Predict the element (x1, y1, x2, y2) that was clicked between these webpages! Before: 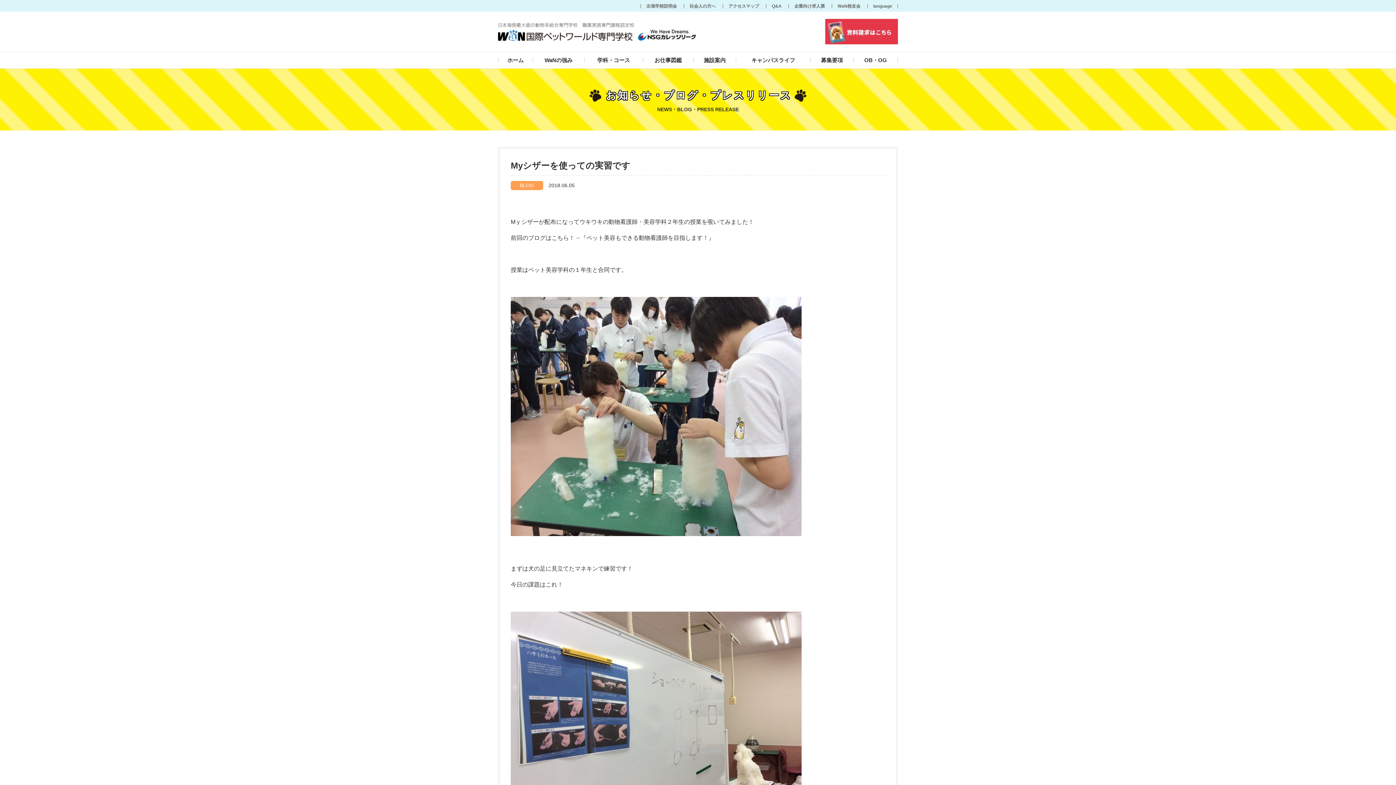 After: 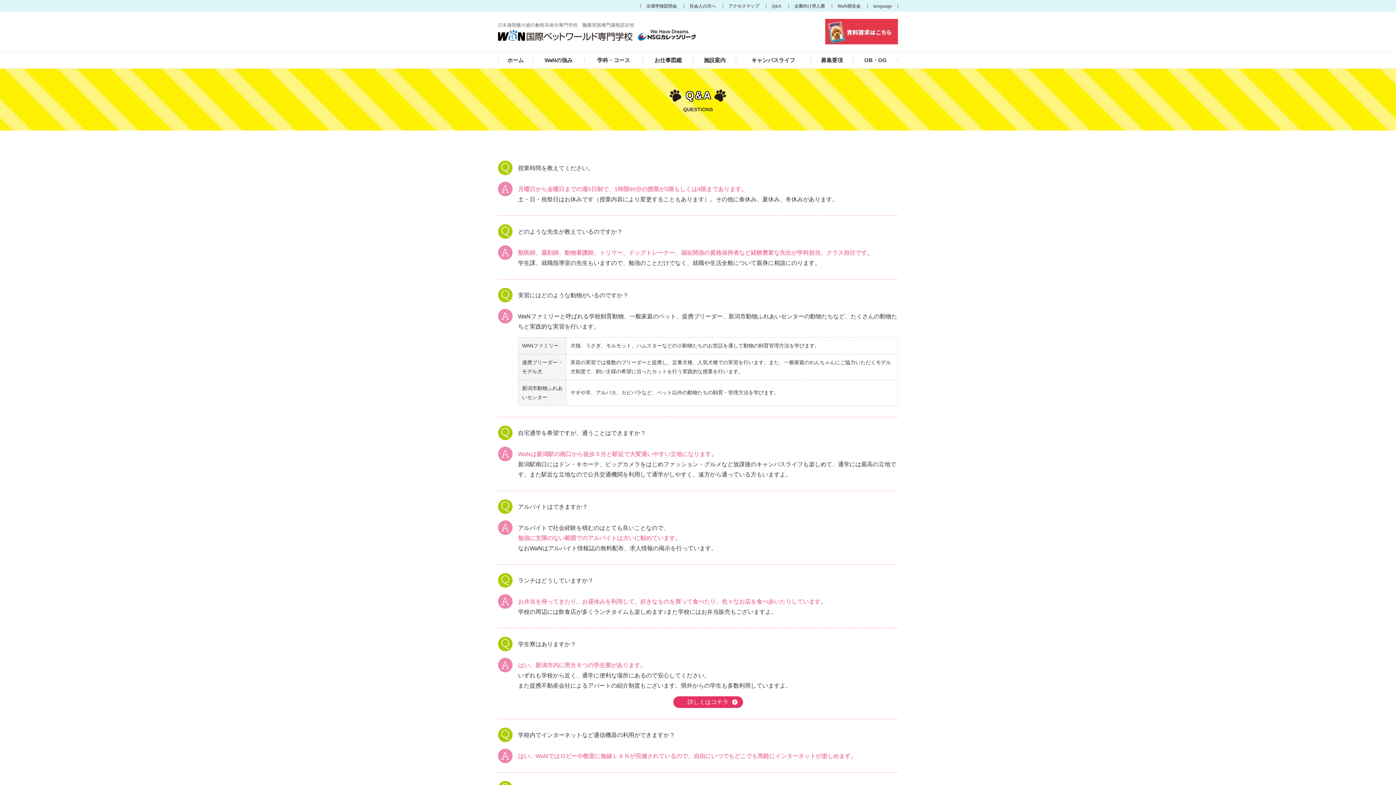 Action: label: Q&A bbox: (772, 4, 781, 8)